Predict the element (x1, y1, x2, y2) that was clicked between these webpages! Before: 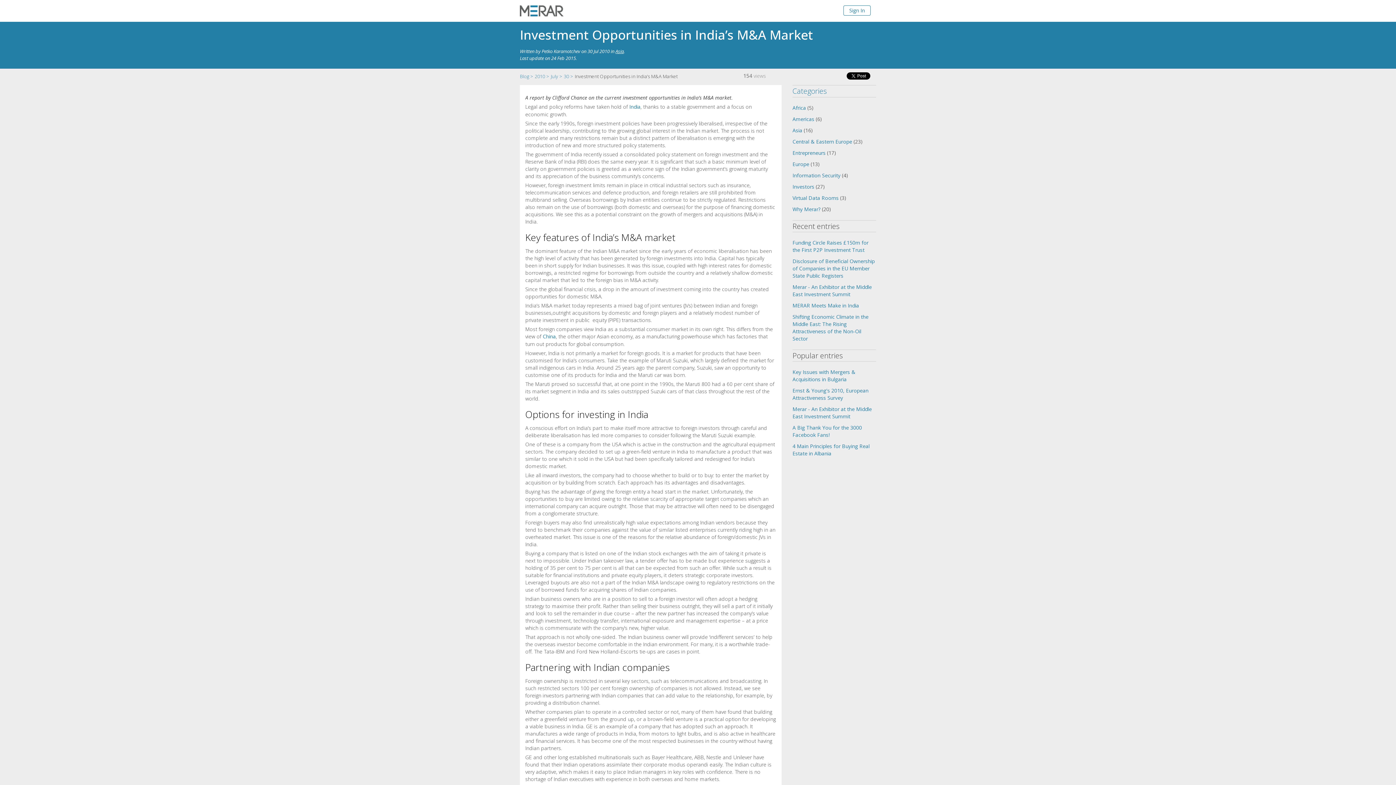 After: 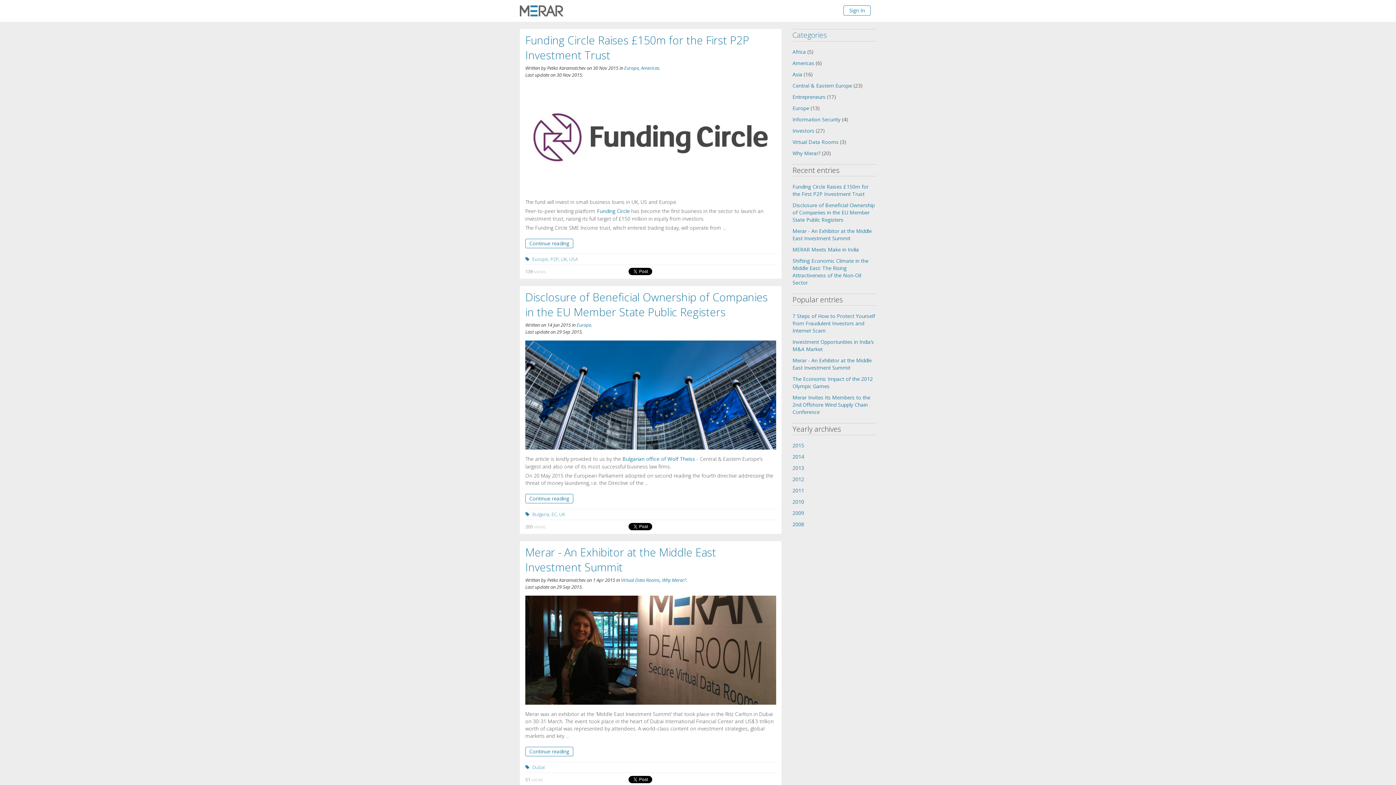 Action: bbox: (520, 73, 529, 80) label: Blog